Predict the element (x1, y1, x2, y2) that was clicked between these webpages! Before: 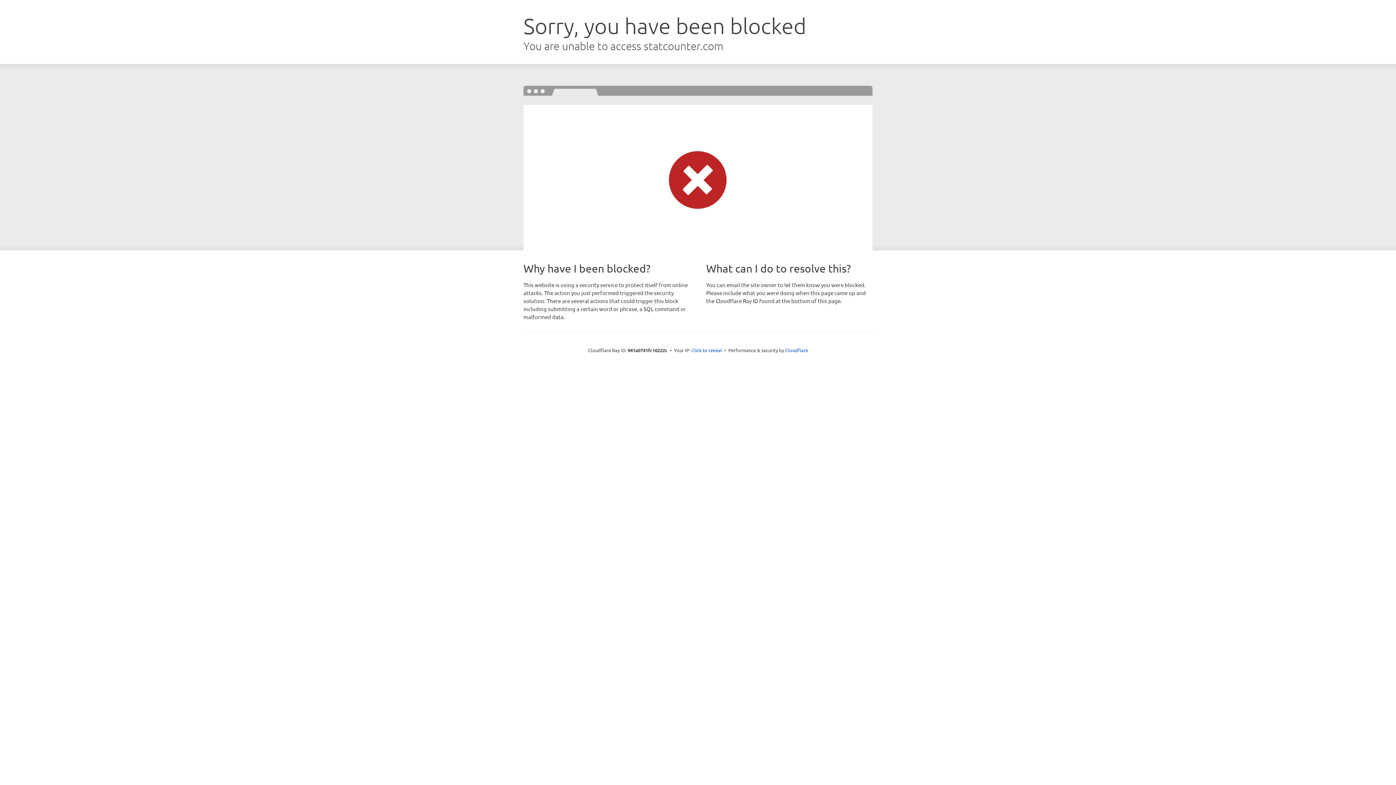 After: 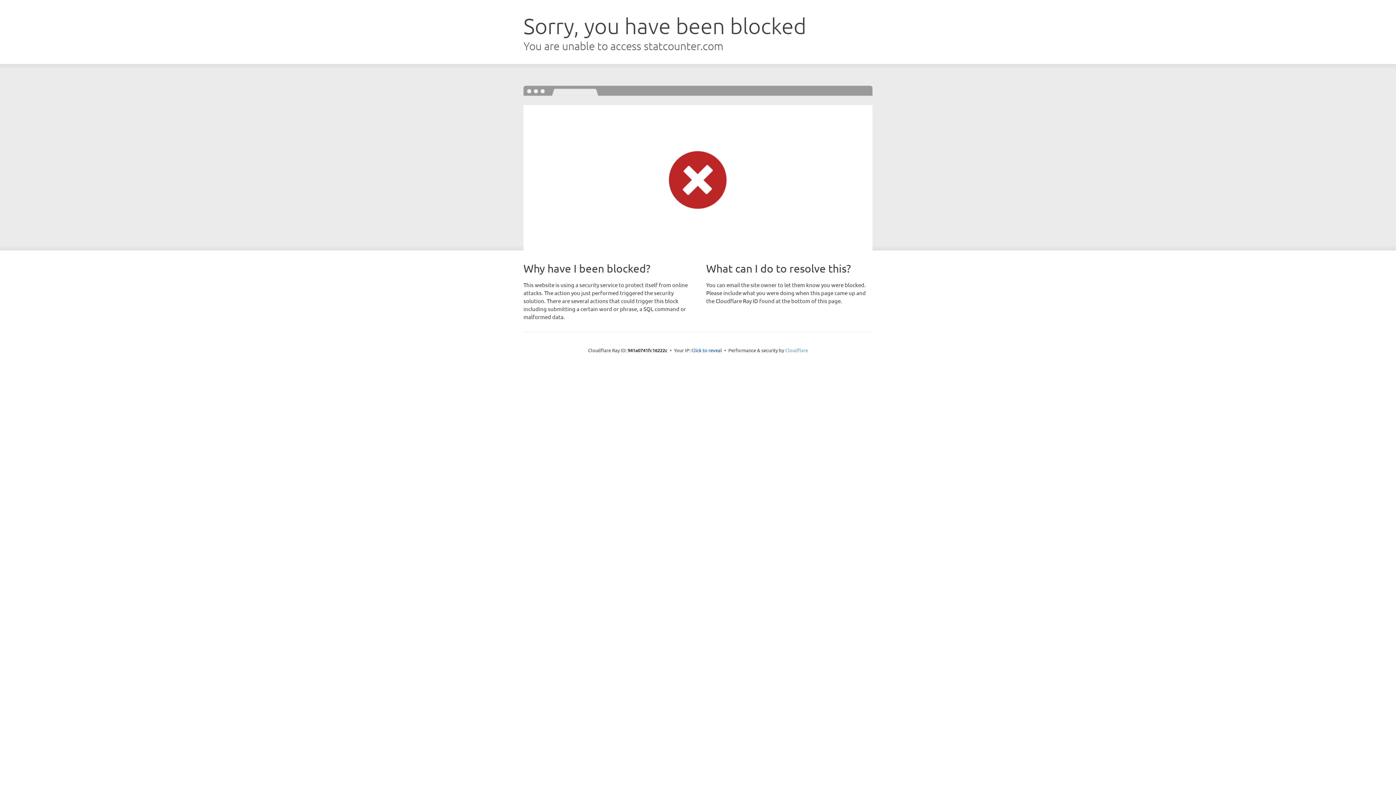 Action: bbox: (785, 347, 808, 353) label: Cloudflare